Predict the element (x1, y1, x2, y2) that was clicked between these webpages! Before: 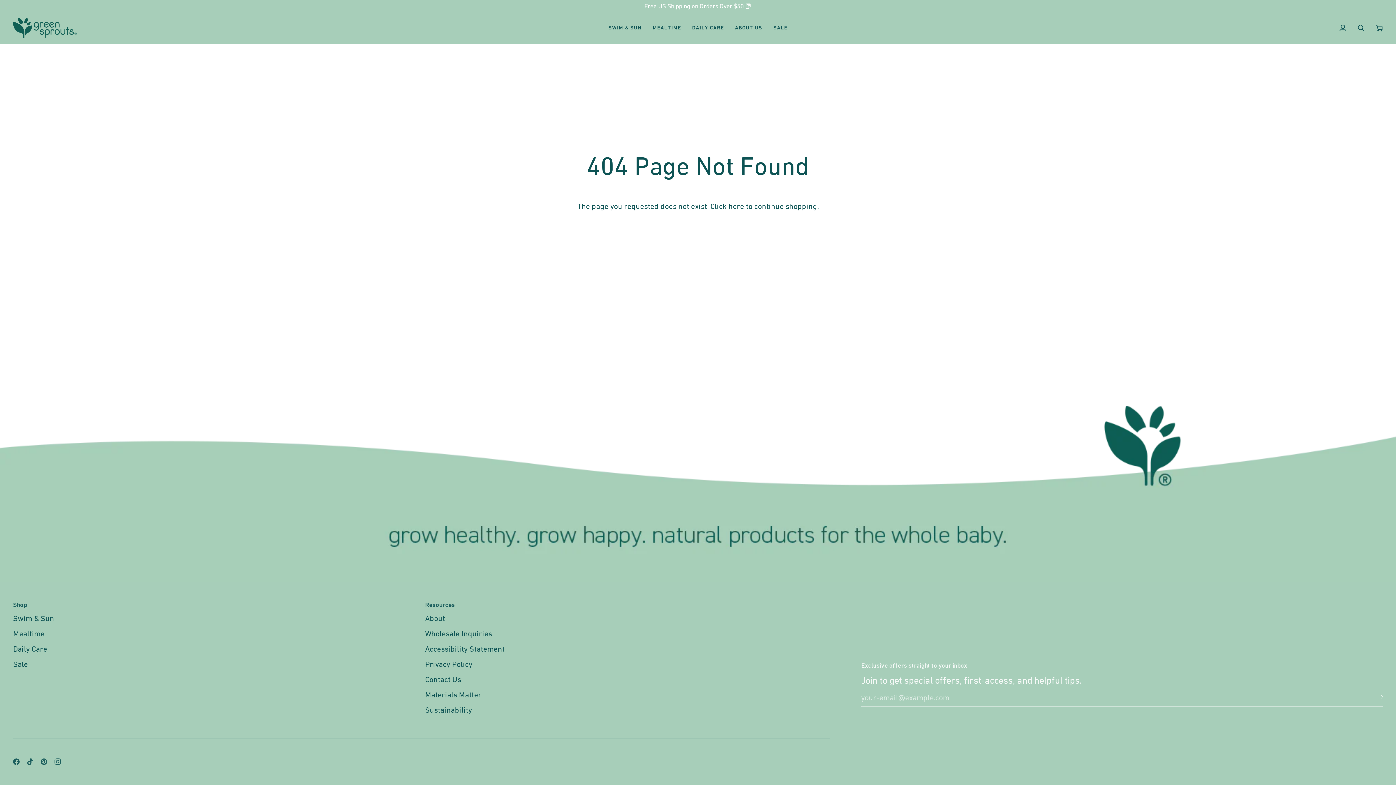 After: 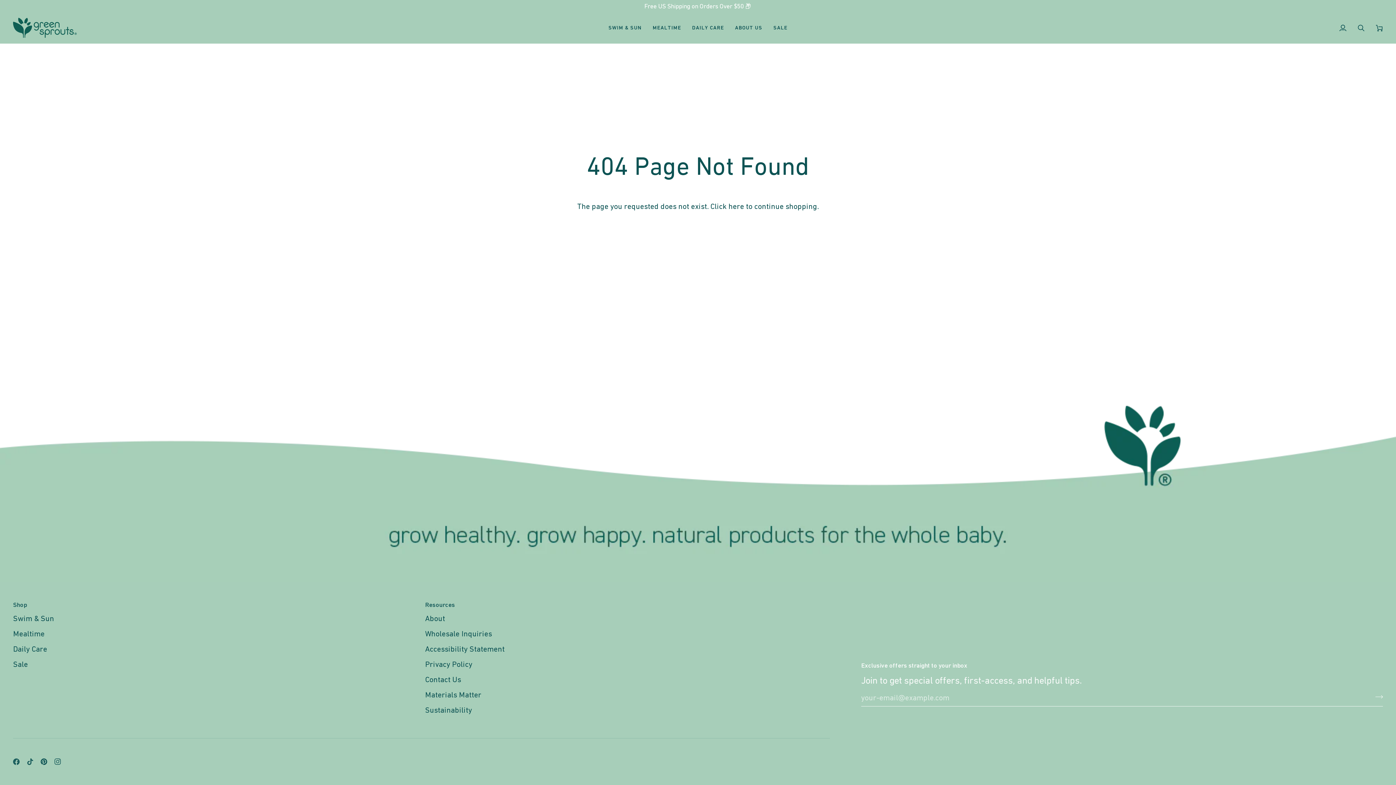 Action: bbox: (40, 758, 47, 765) label:  
Pinterest